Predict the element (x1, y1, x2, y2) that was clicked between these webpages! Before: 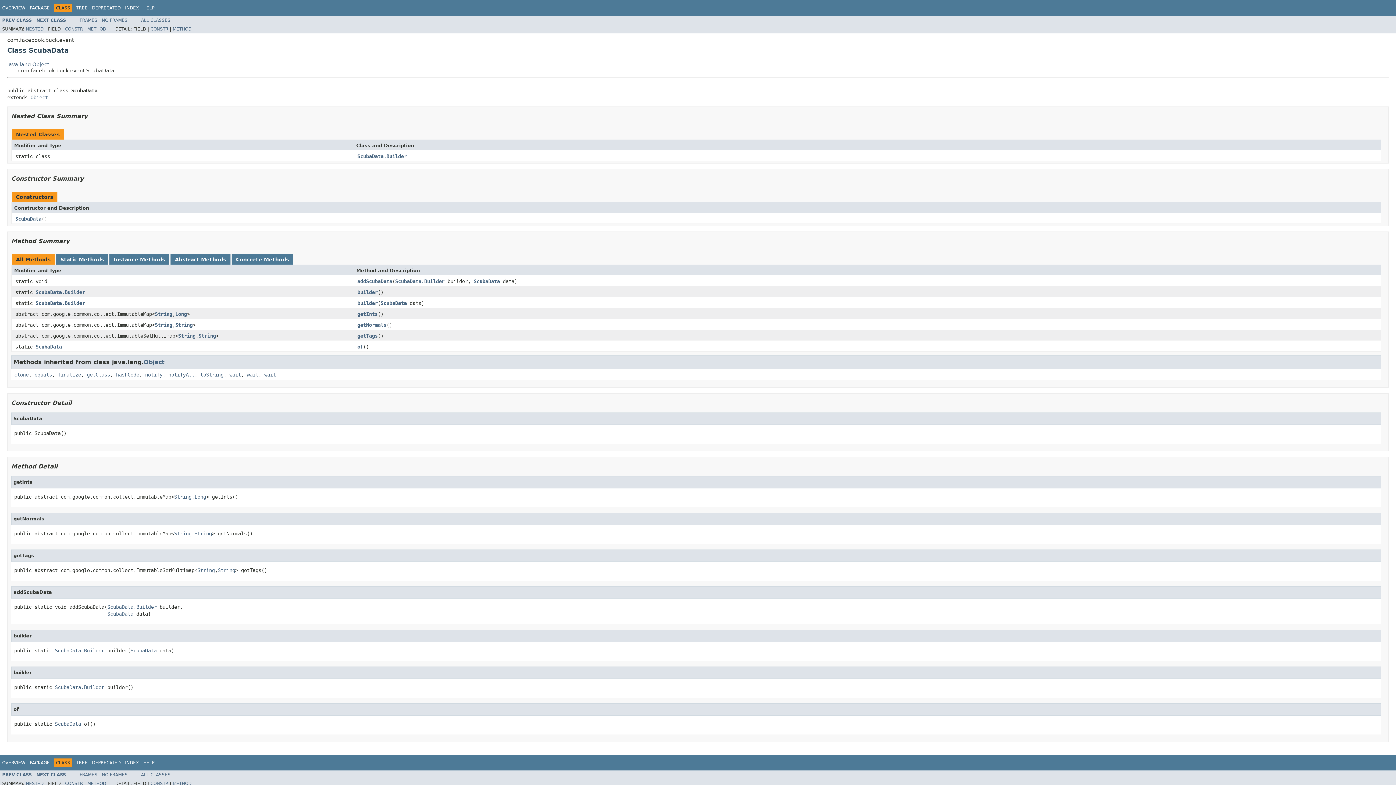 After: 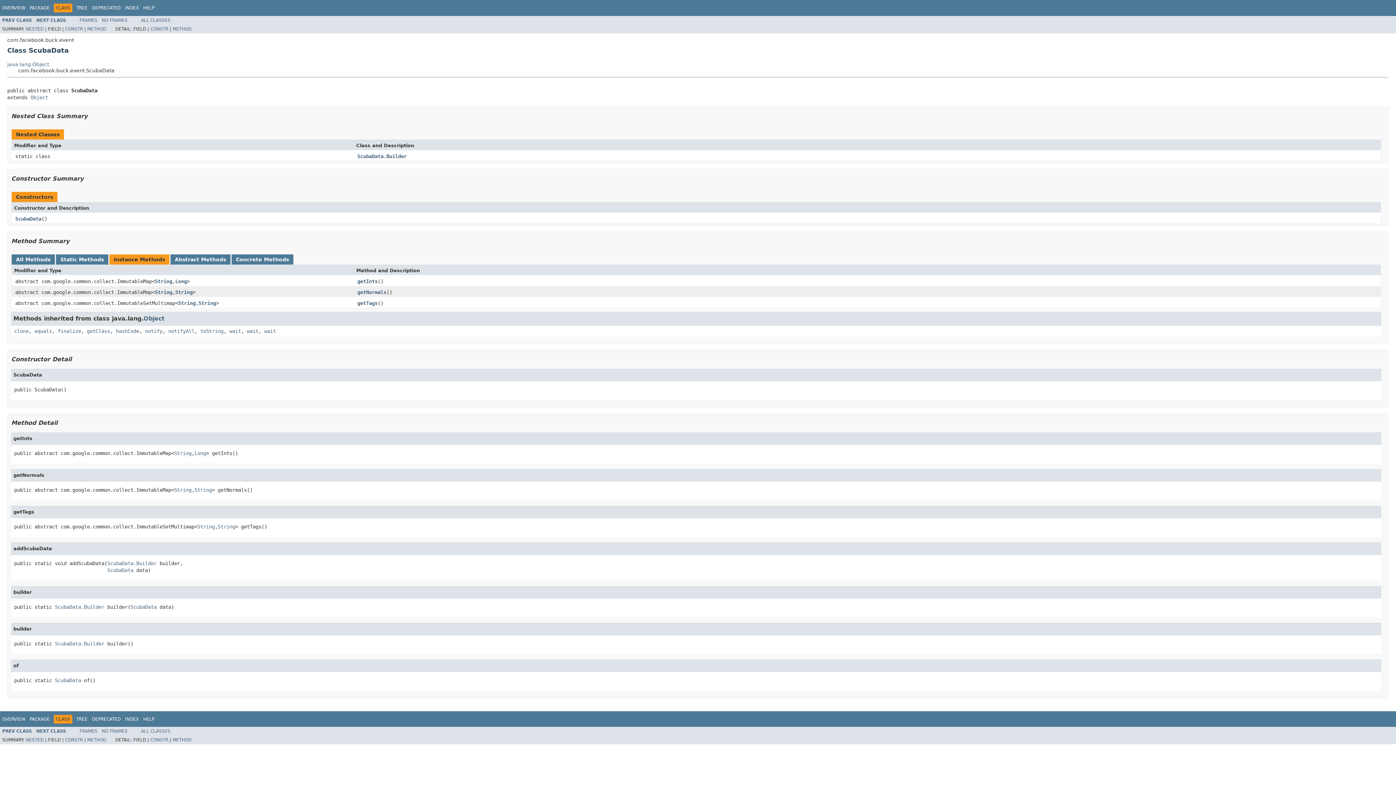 Action: bbox: (113, 256, 165, 262) label: Instance Methods